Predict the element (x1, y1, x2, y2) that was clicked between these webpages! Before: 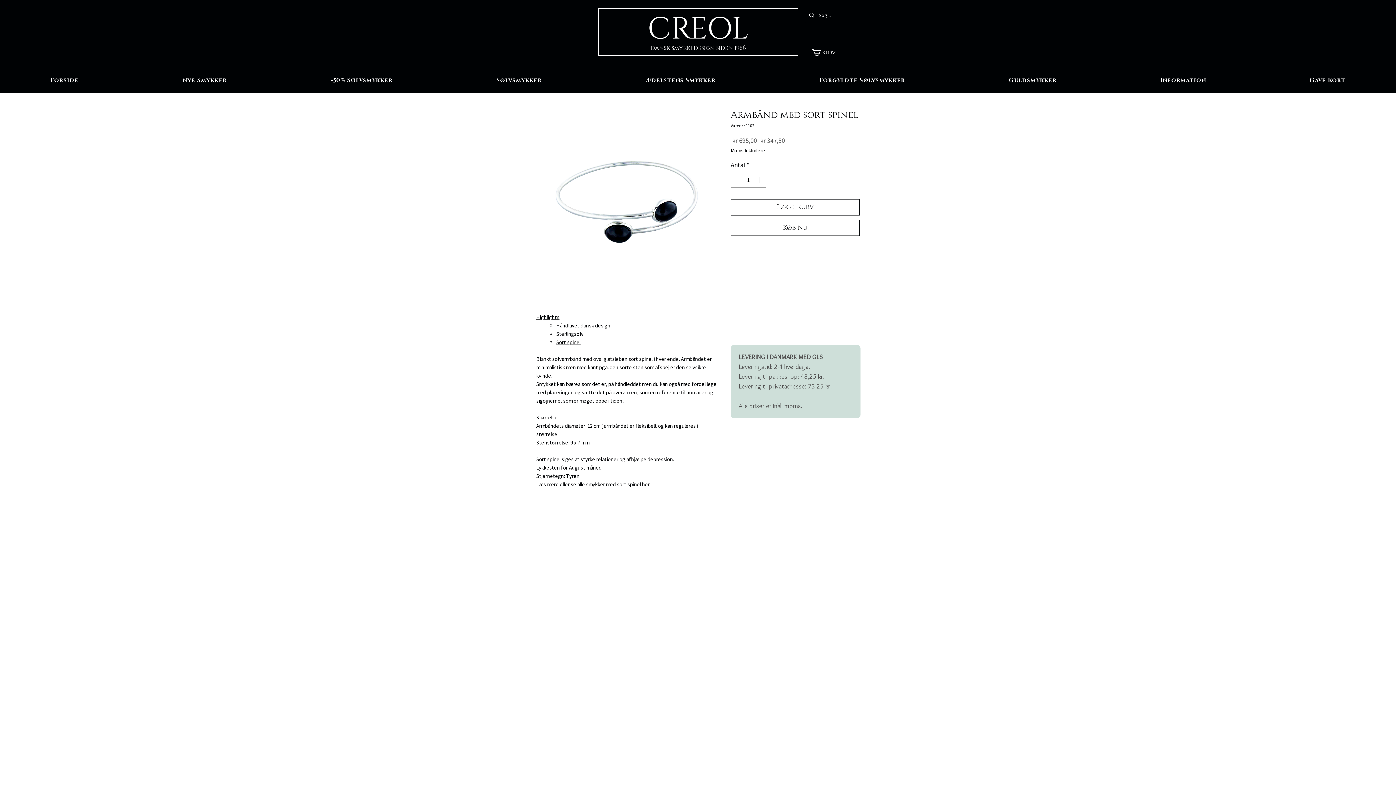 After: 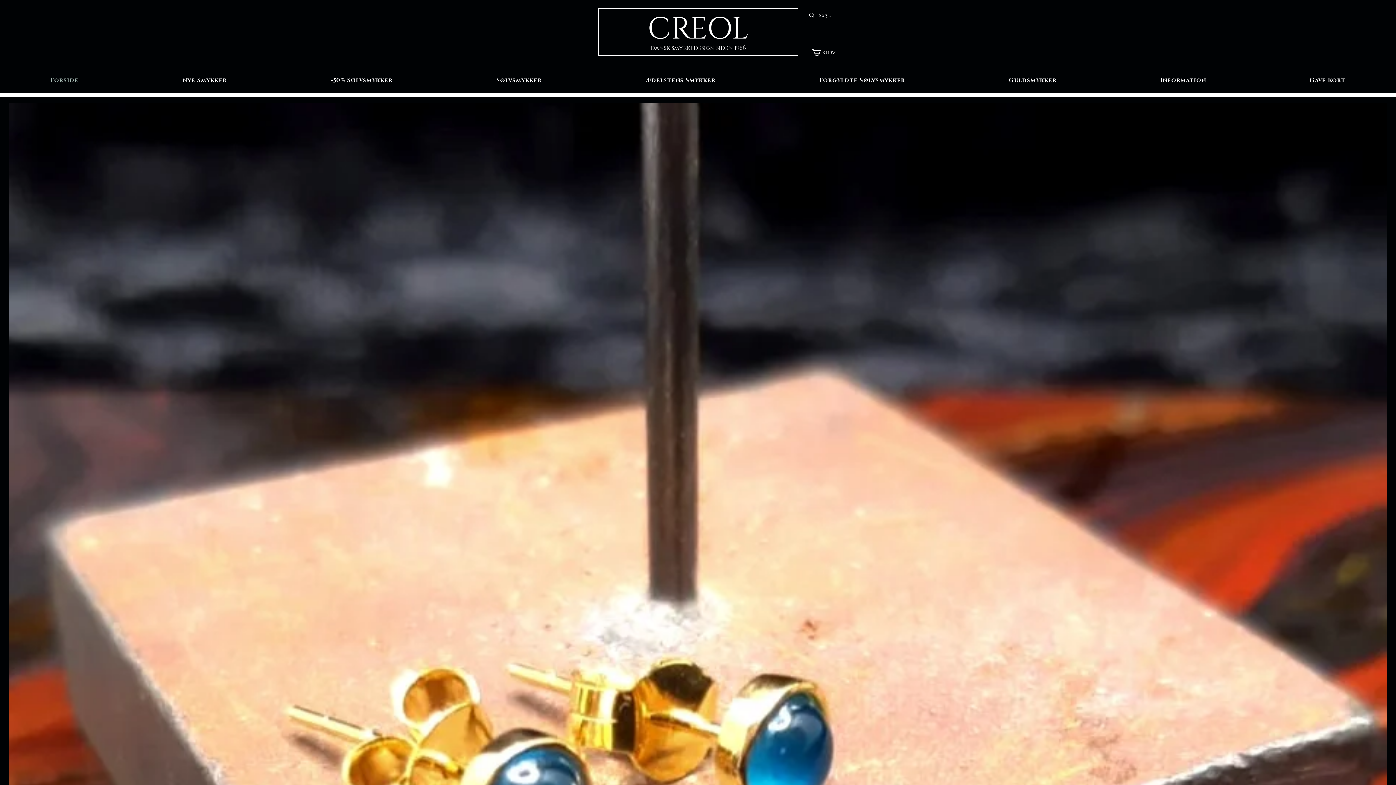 Action: bbox: (0, 72, 128, 88) label: Forside